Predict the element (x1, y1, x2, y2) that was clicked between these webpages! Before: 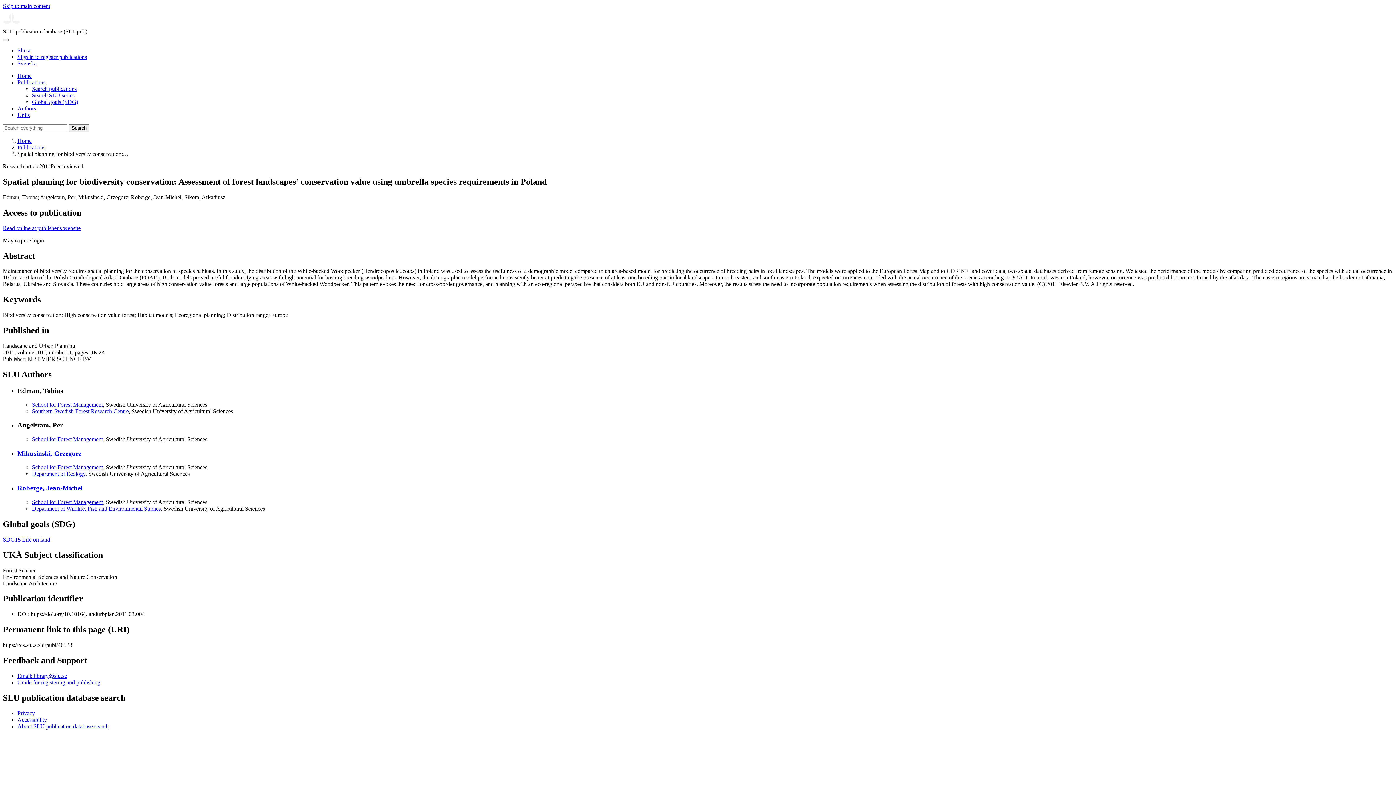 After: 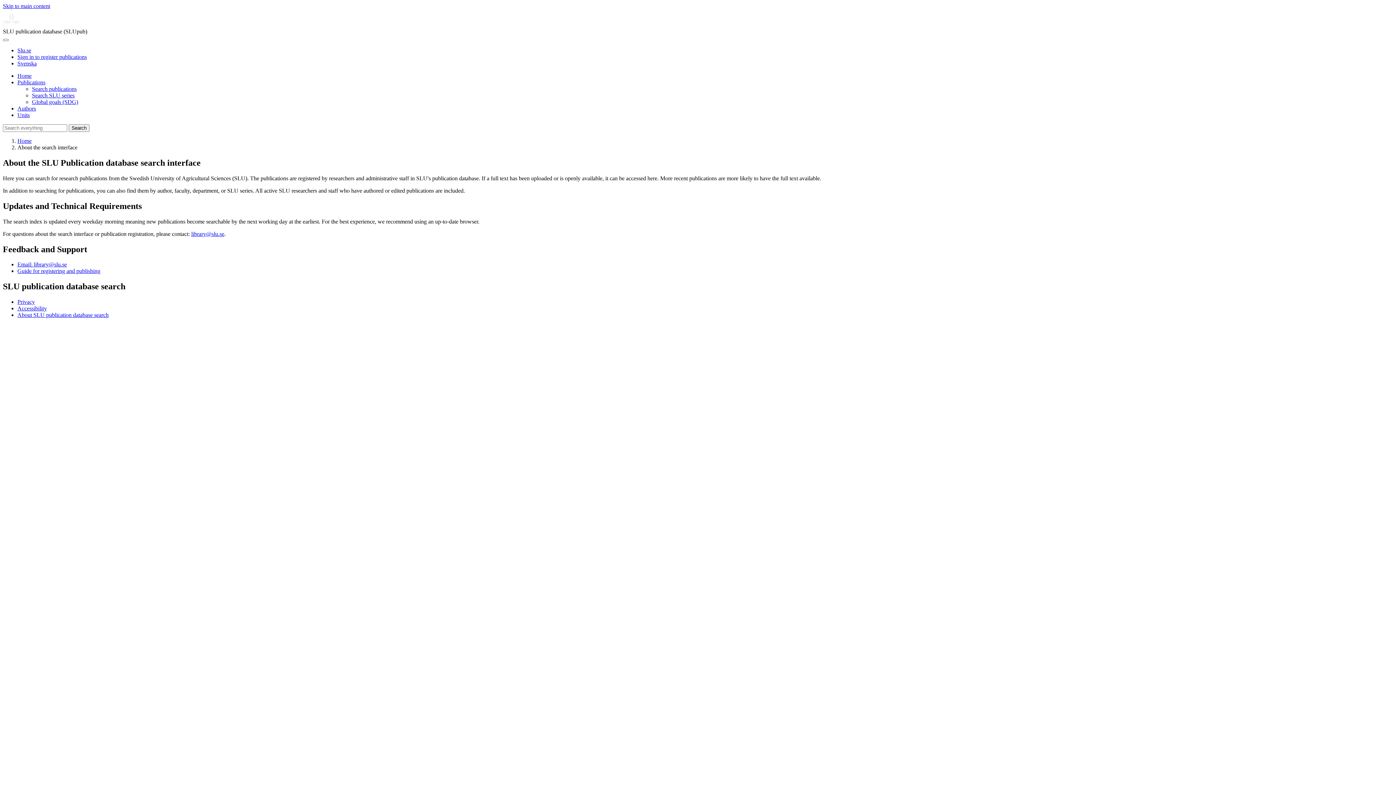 Action: label: About SLU publication database search bbox: (17, 723, 108, 729)